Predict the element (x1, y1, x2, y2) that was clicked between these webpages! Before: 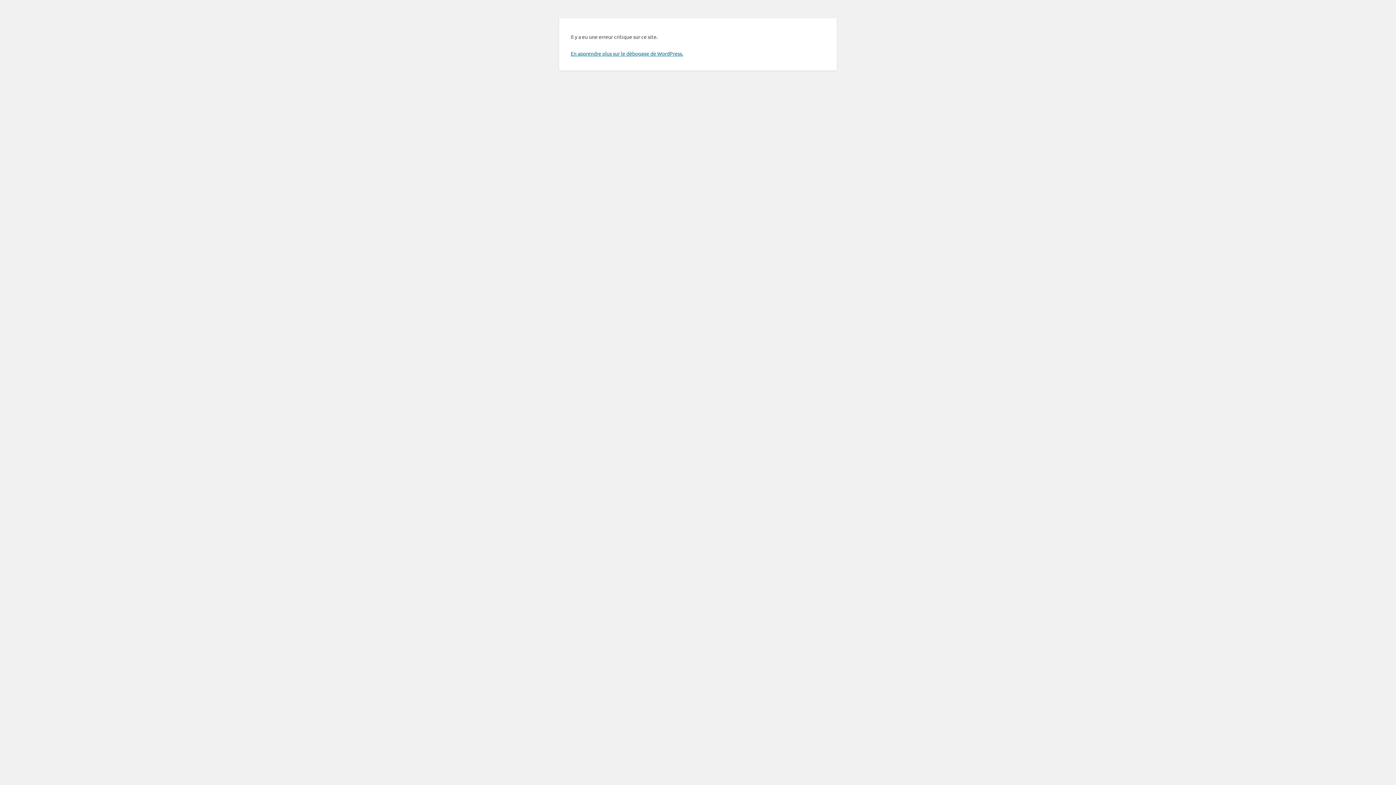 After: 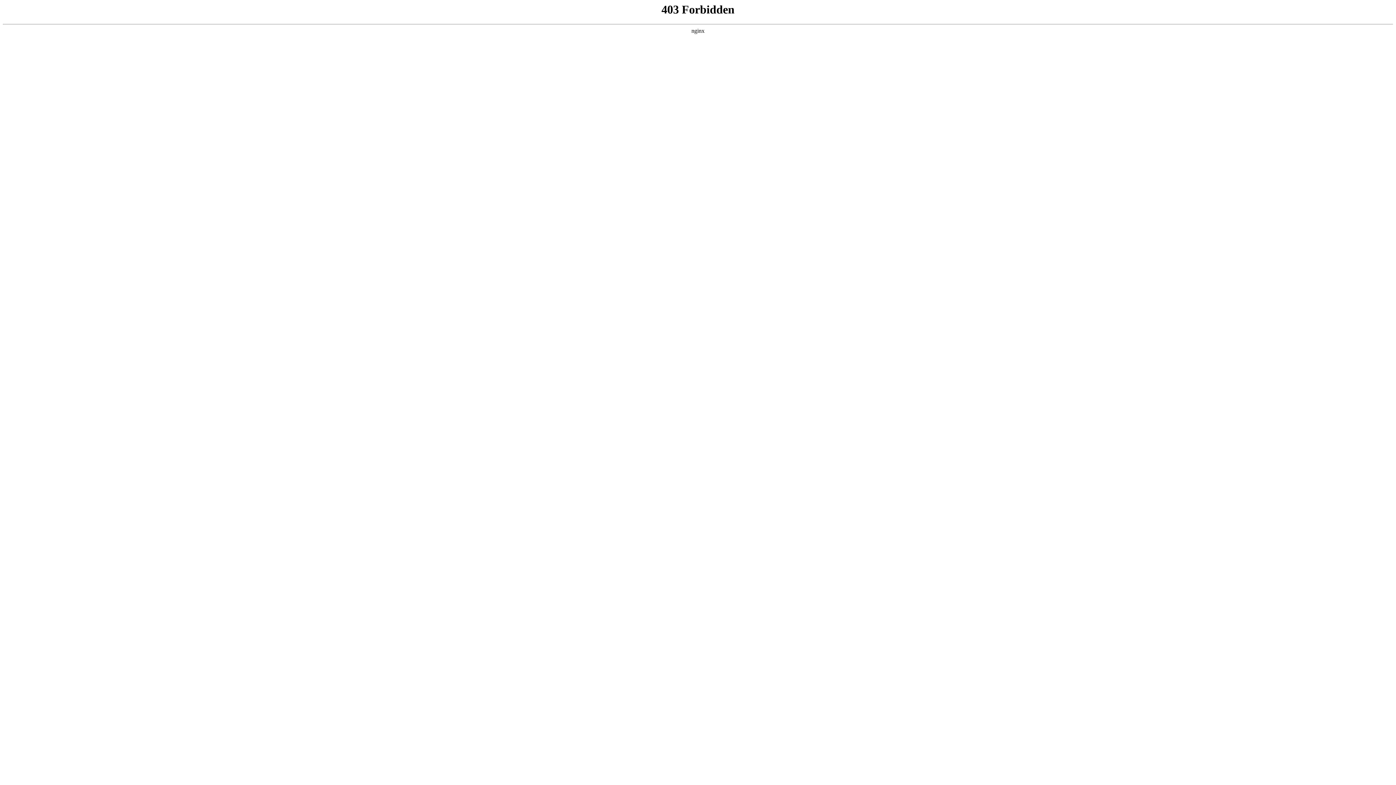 Action: label: En apprendre plus sur le débogage de WordPress. bbox: (570, 50, 683, 56)